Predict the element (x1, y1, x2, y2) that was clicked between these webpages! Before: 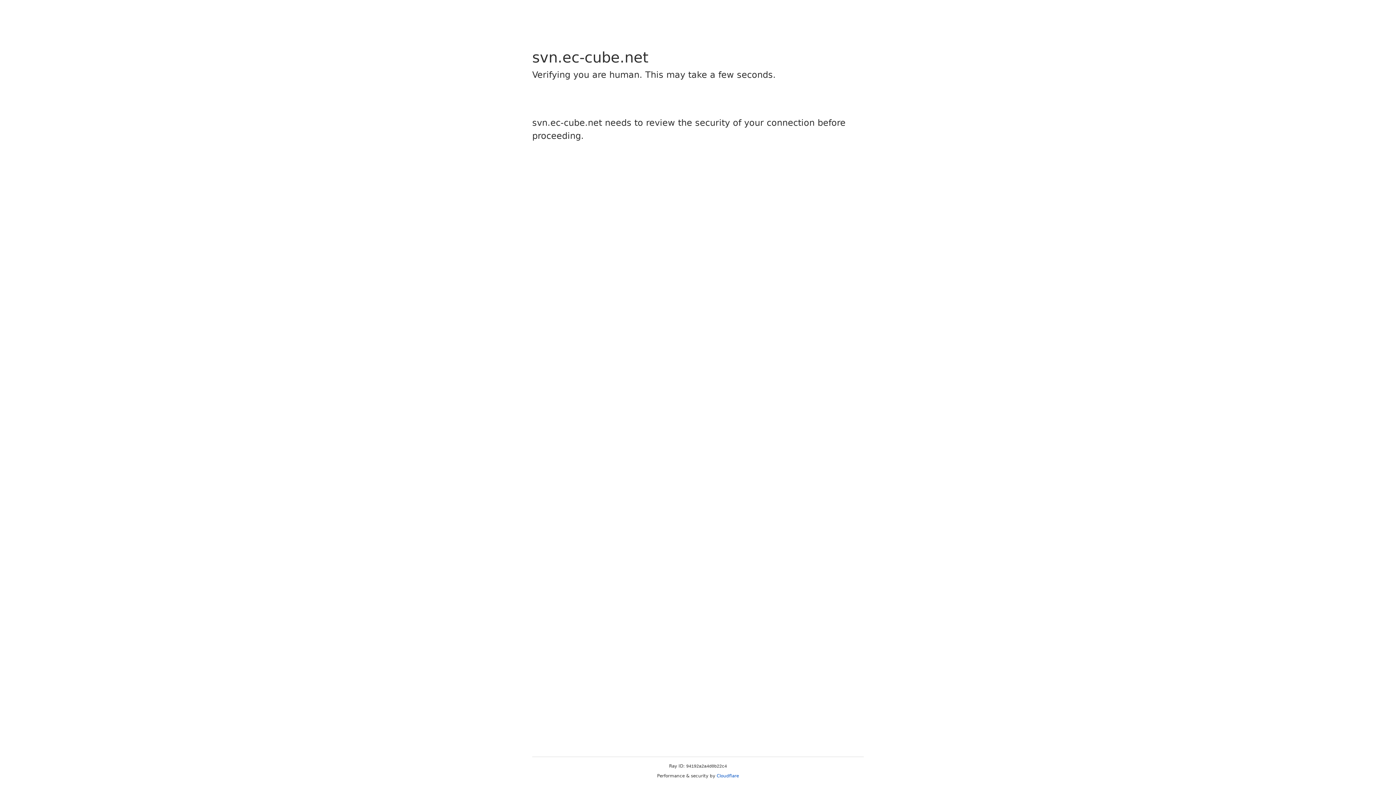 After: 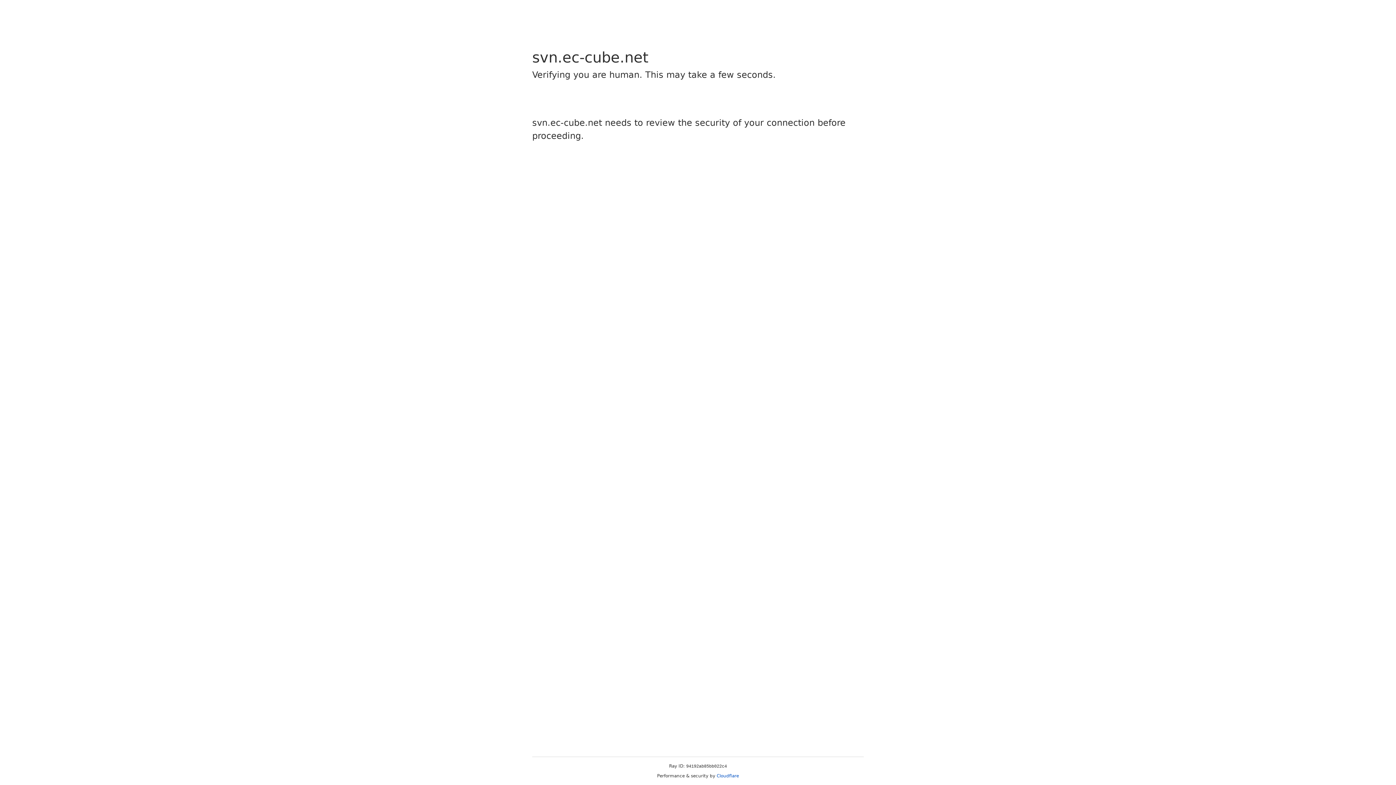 Action: label: Cloudflare bbox: (716, 773, 739, 778)